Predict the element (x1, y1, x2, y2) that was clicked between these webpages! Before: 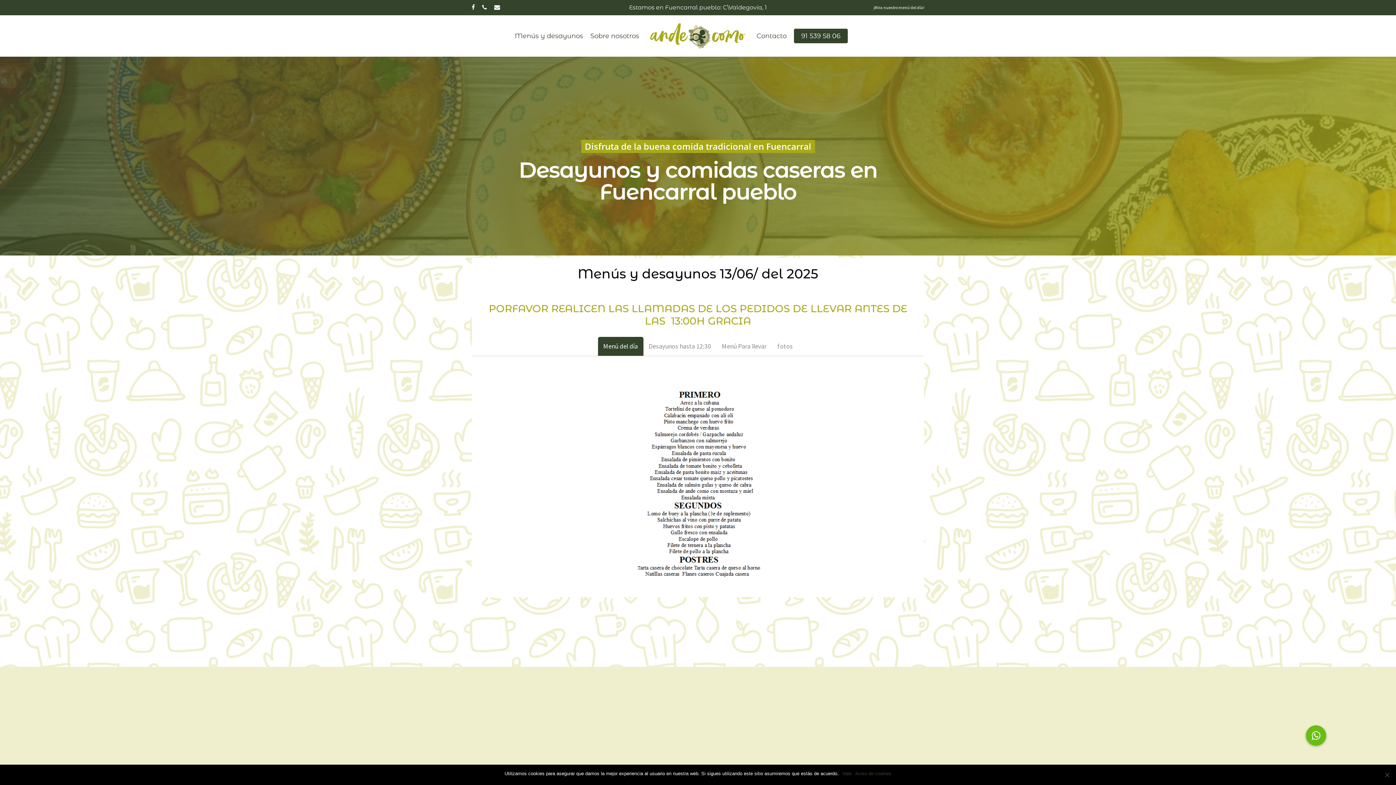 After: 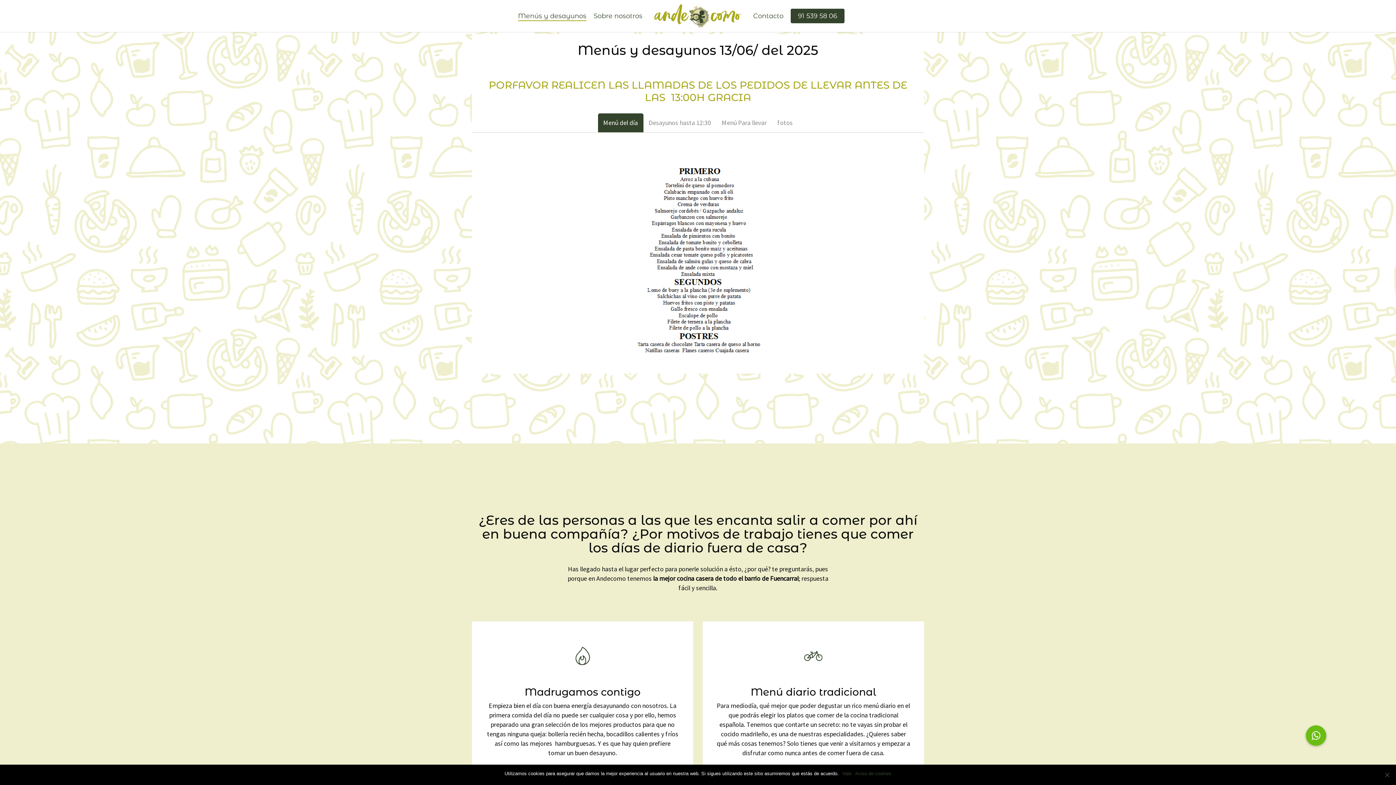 Action: label: ¡Mira nuestro menú del día! bbox: (873, 3, 924, 11)